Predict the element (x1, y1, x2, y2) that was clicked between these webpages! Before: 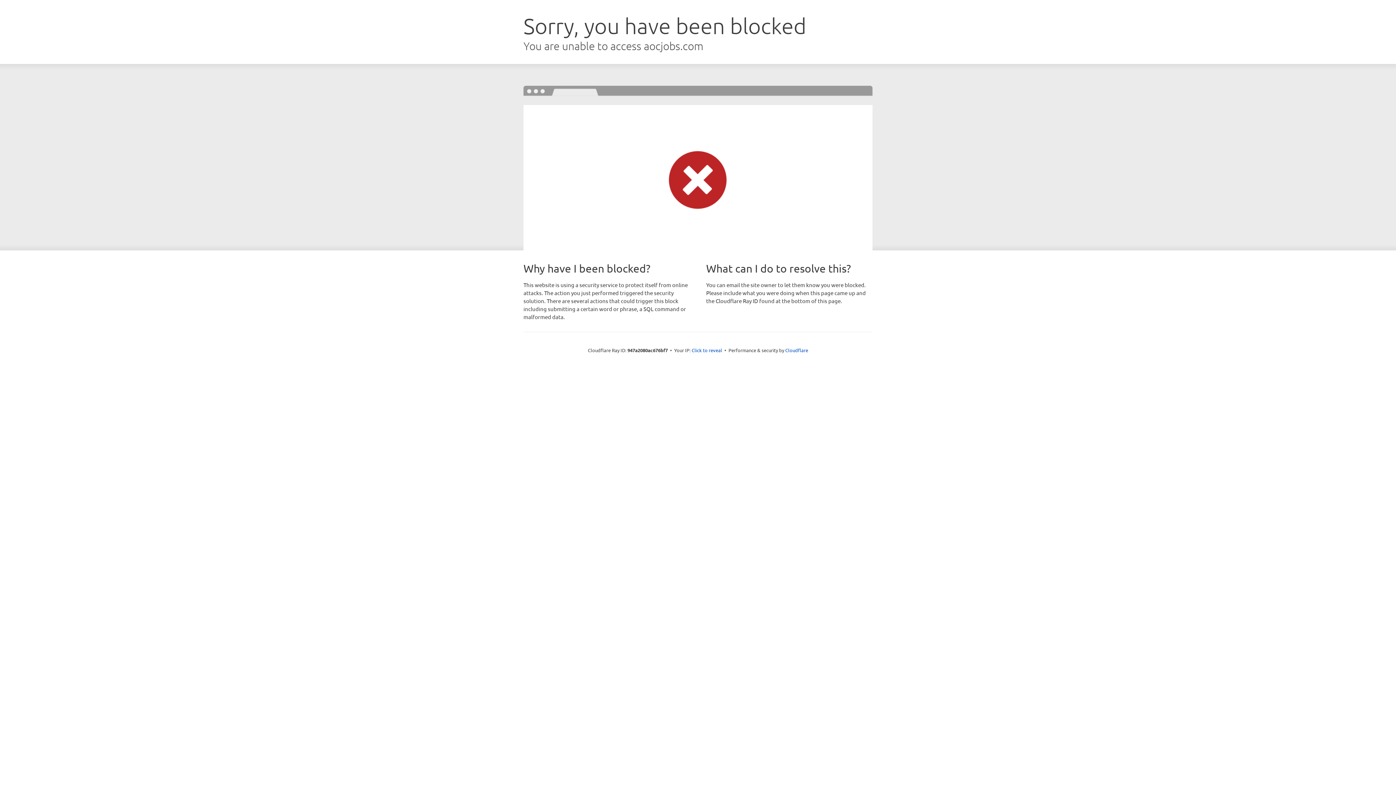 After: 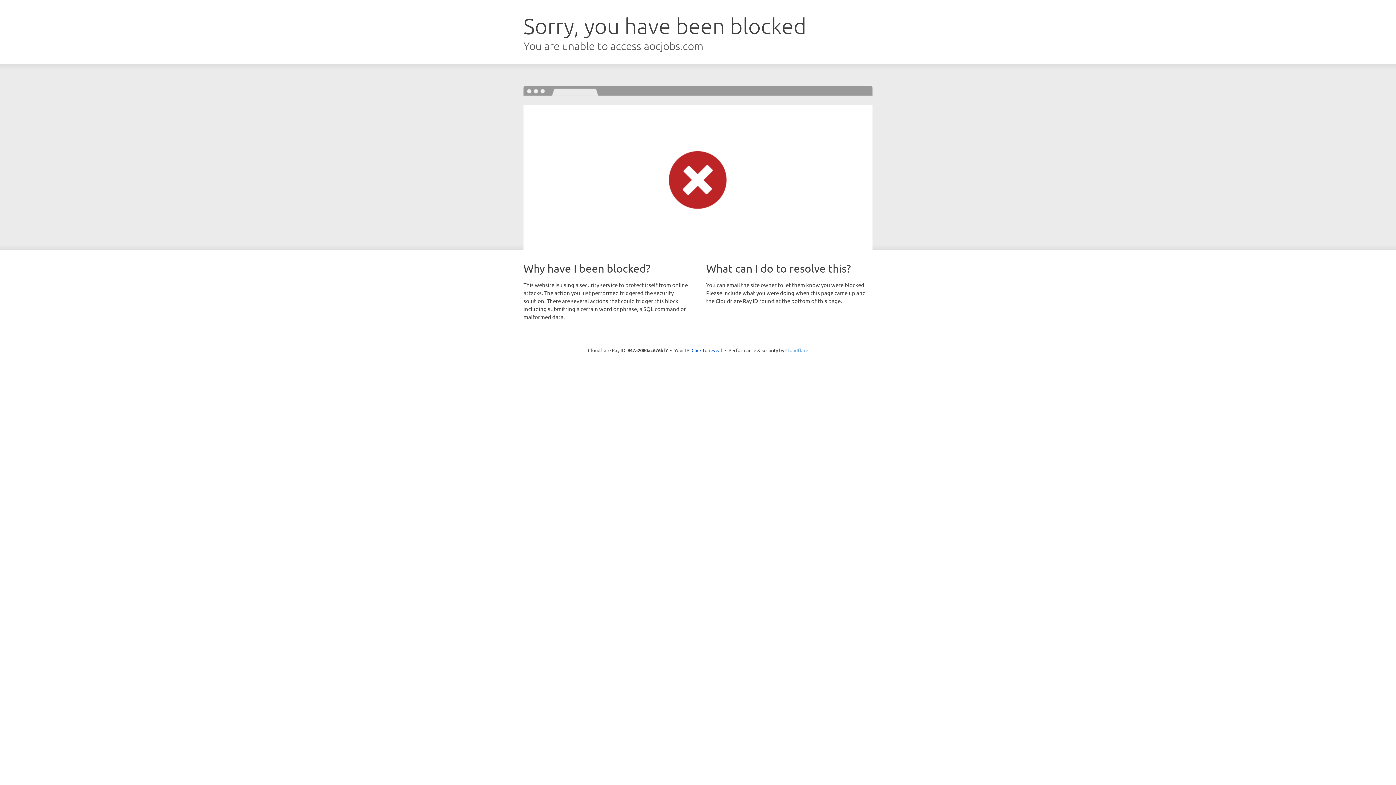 Action: label: Cloudflare bbox: (785, 347, 808, 353)